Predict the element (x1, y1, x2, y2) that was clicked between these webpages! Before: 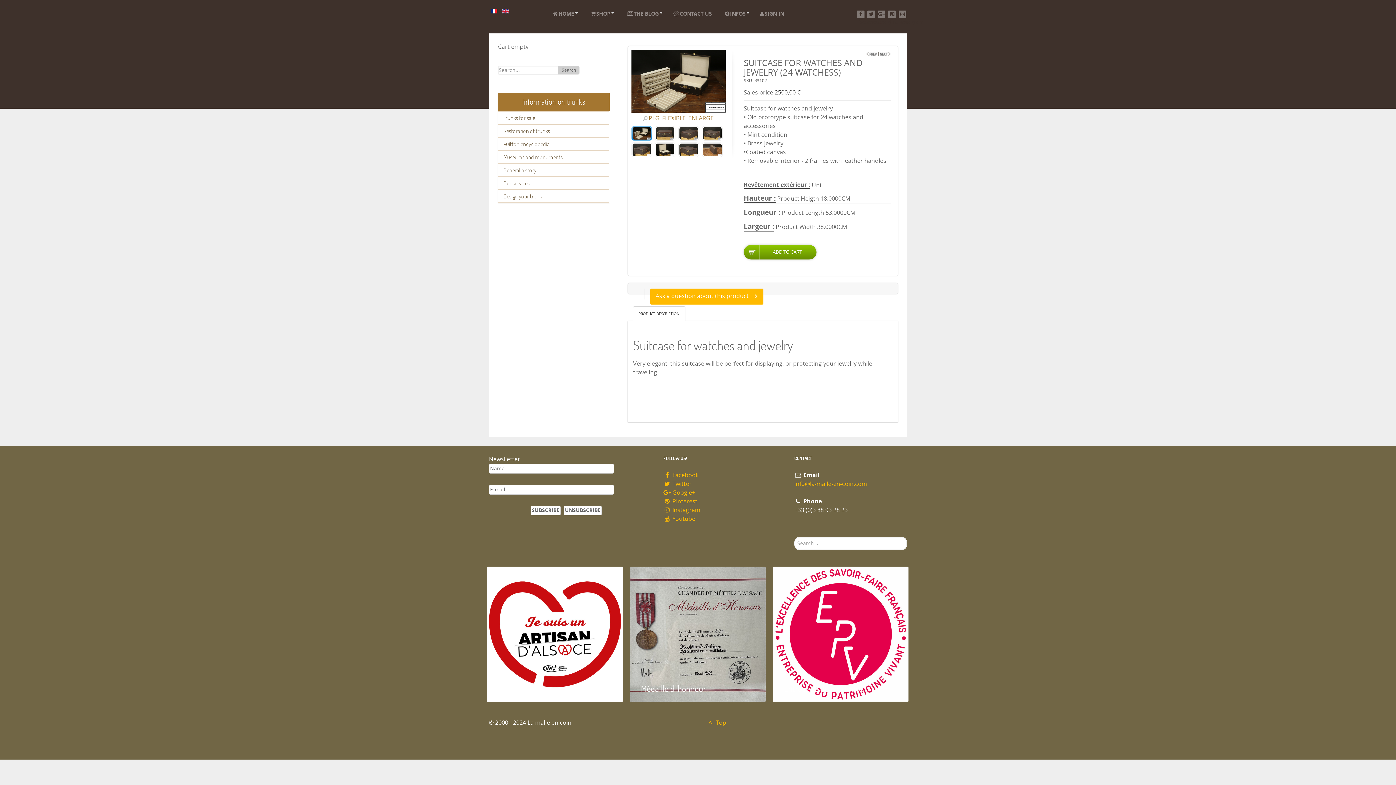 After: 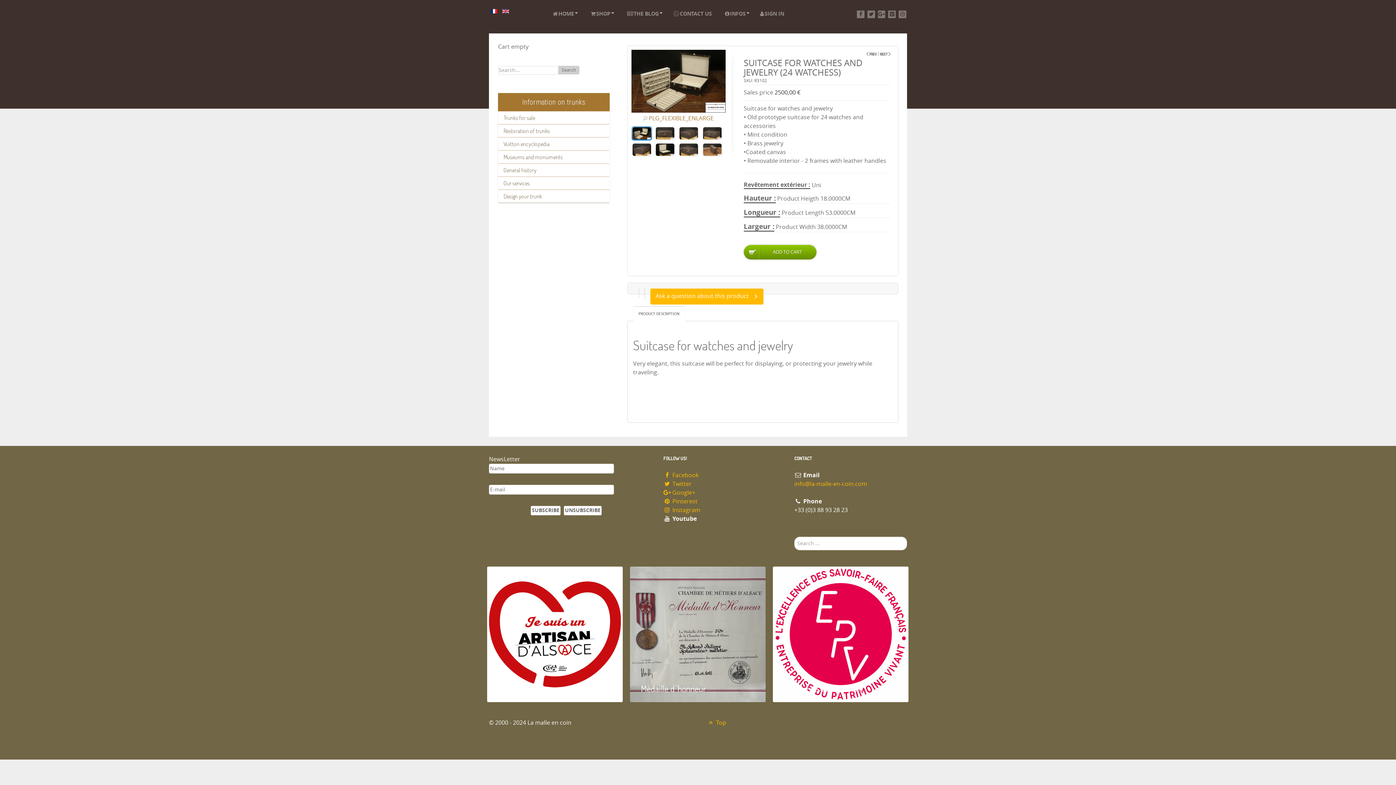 Action: label:  Youtube bbox: (663, 515, 695, 522)